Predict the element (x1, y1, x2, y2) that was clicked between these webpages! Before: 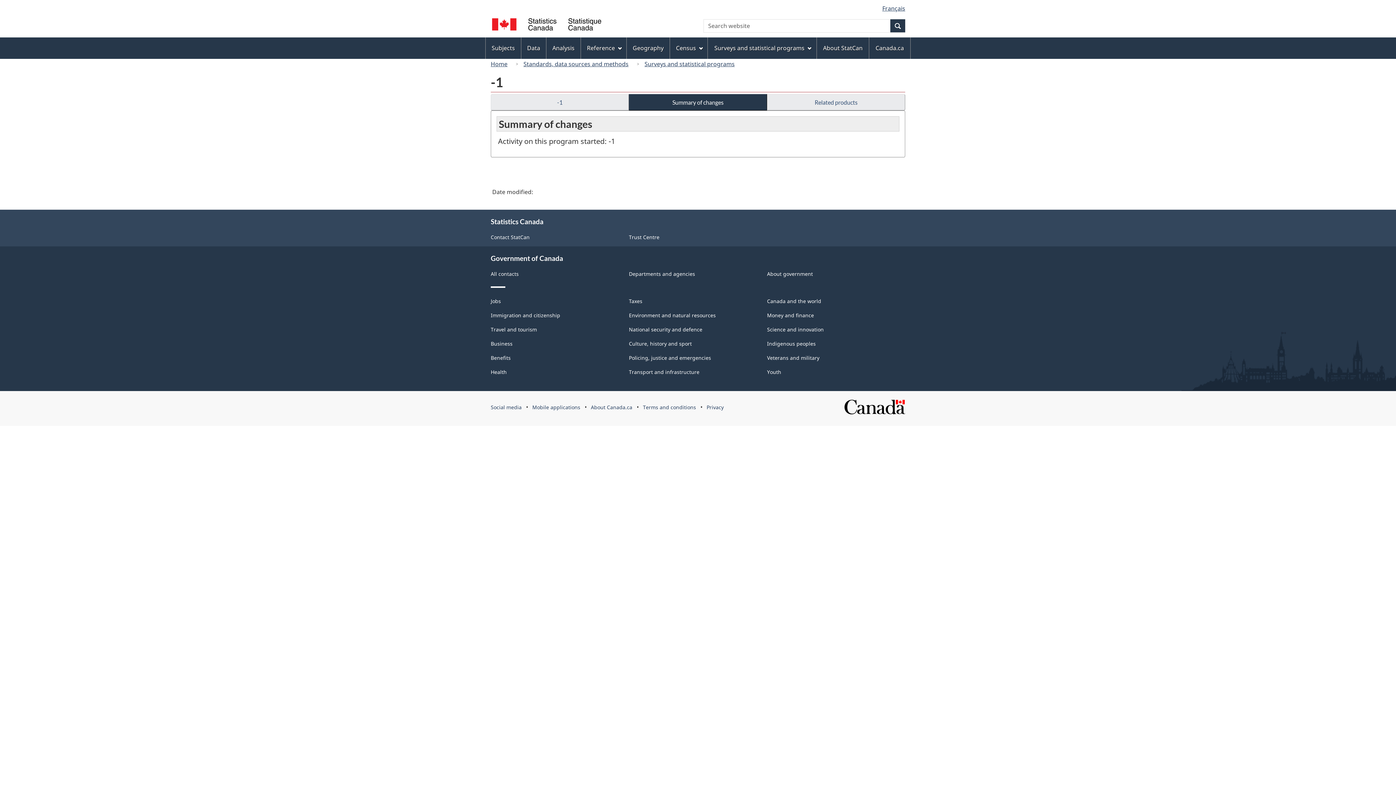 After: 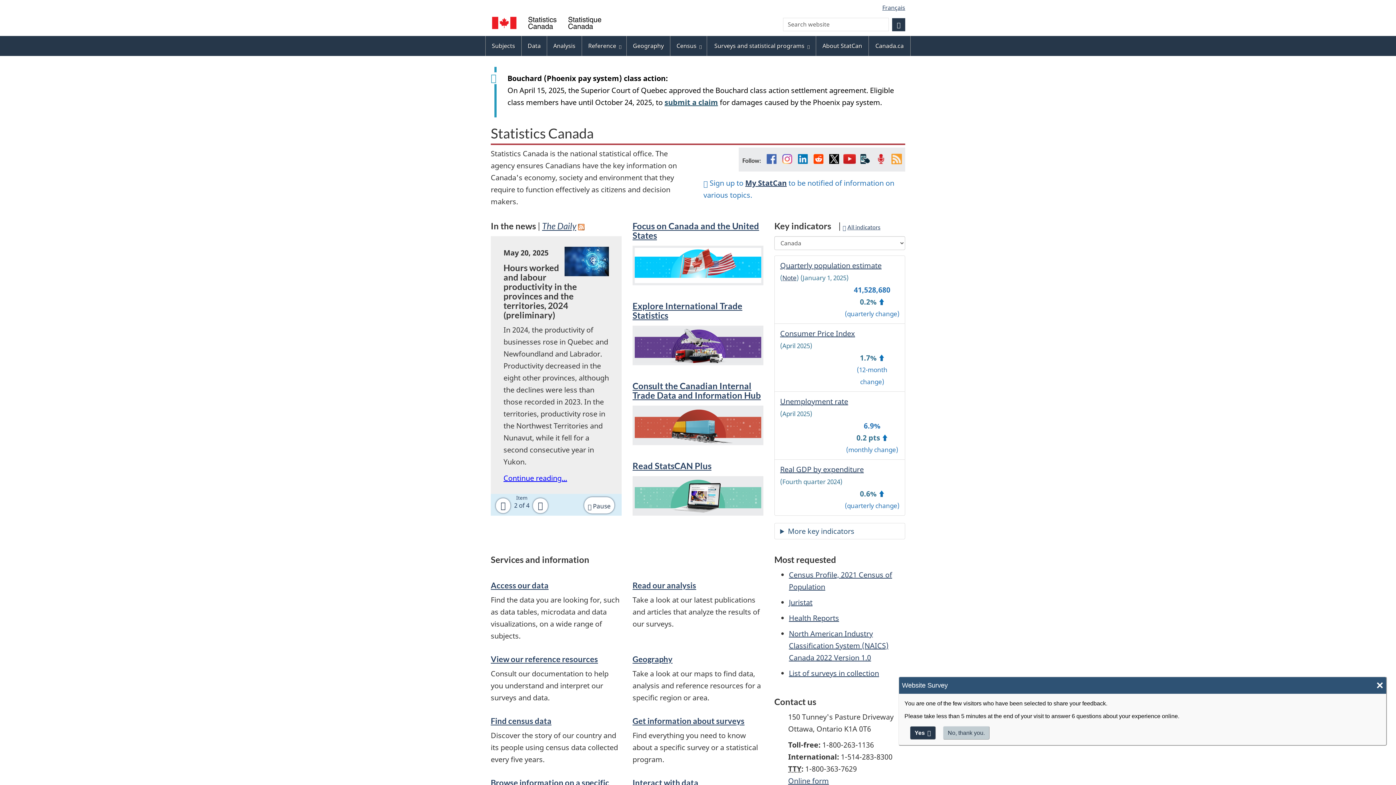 Action: label: Home bbox: (490, 58, 511, 69)